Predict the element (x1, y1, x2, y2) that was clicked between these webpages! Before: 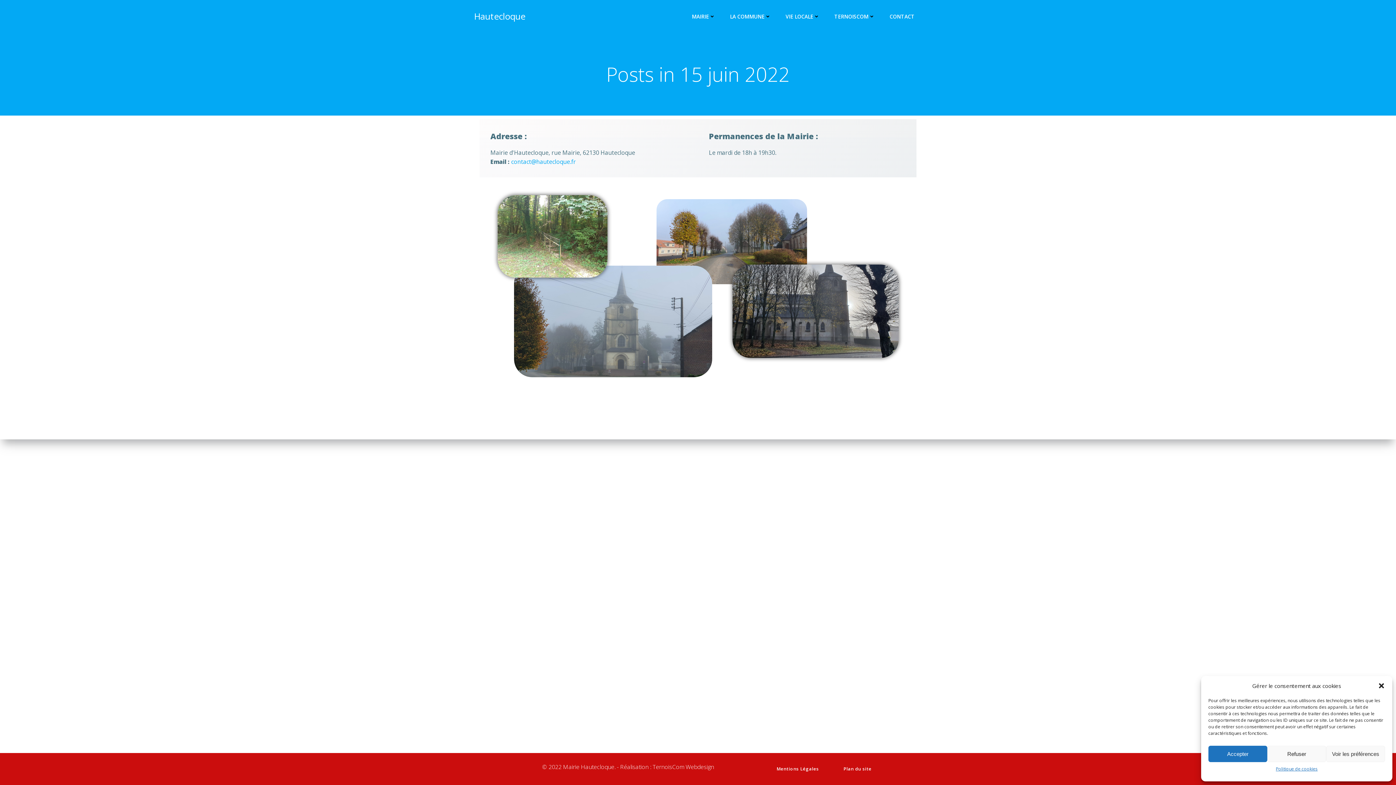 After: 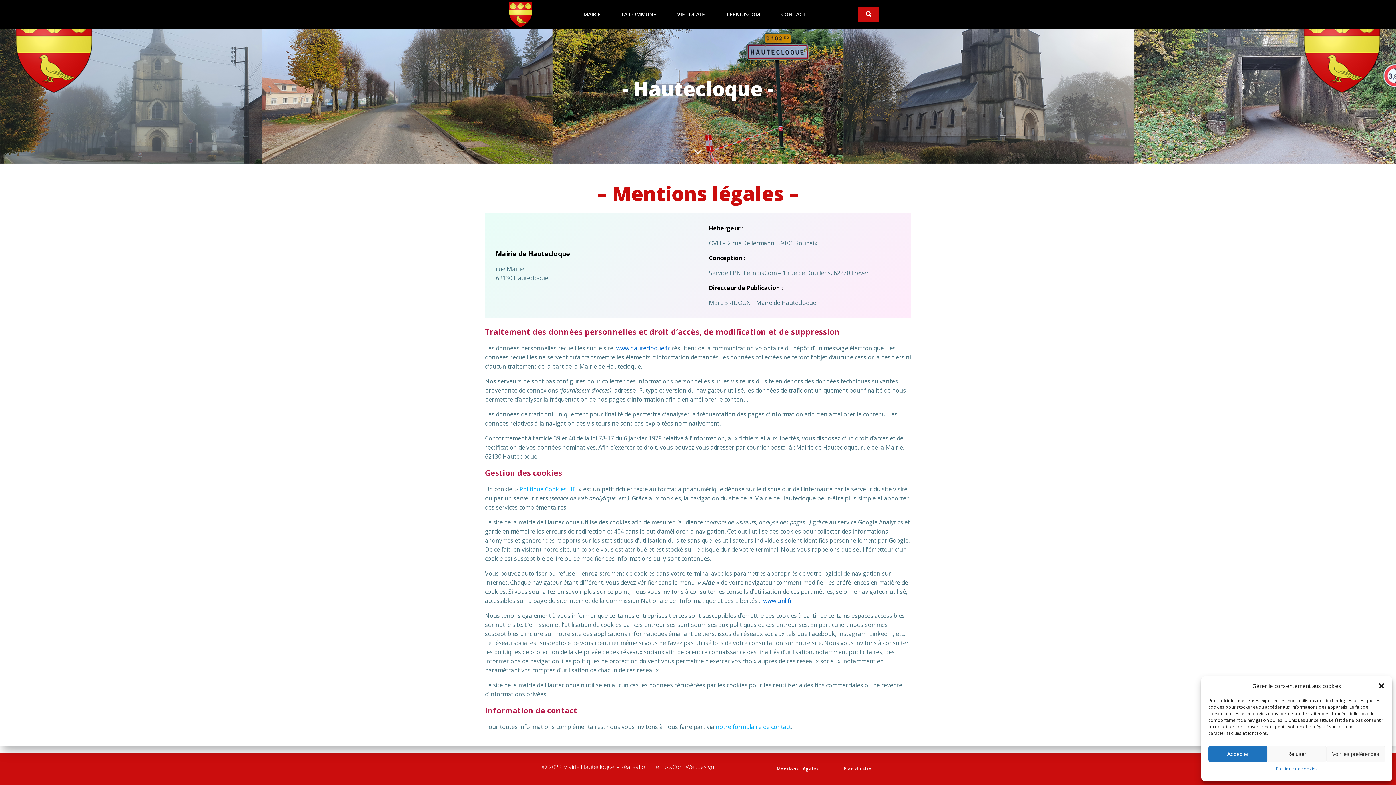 Action: label: Mentions Légales bbox: (768, 762, 827, 776)